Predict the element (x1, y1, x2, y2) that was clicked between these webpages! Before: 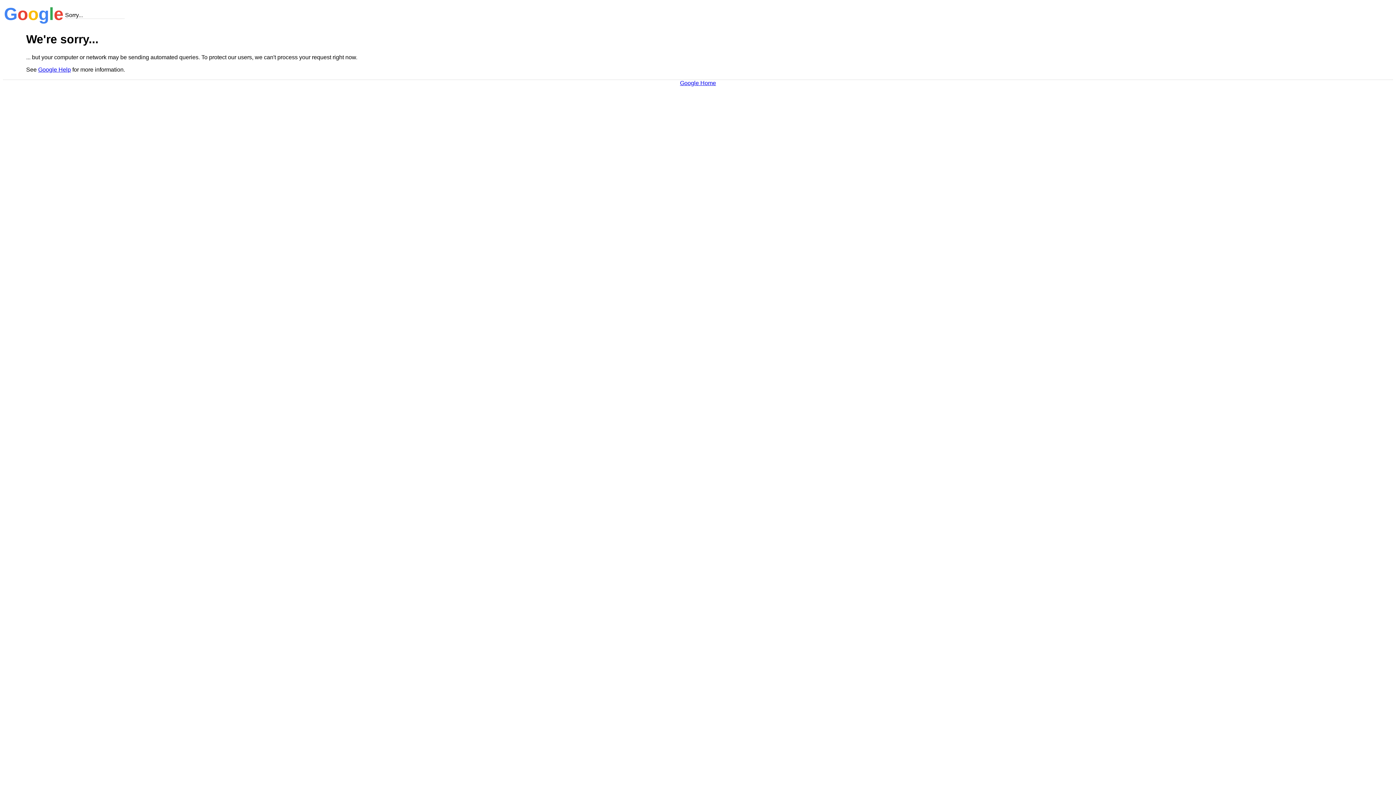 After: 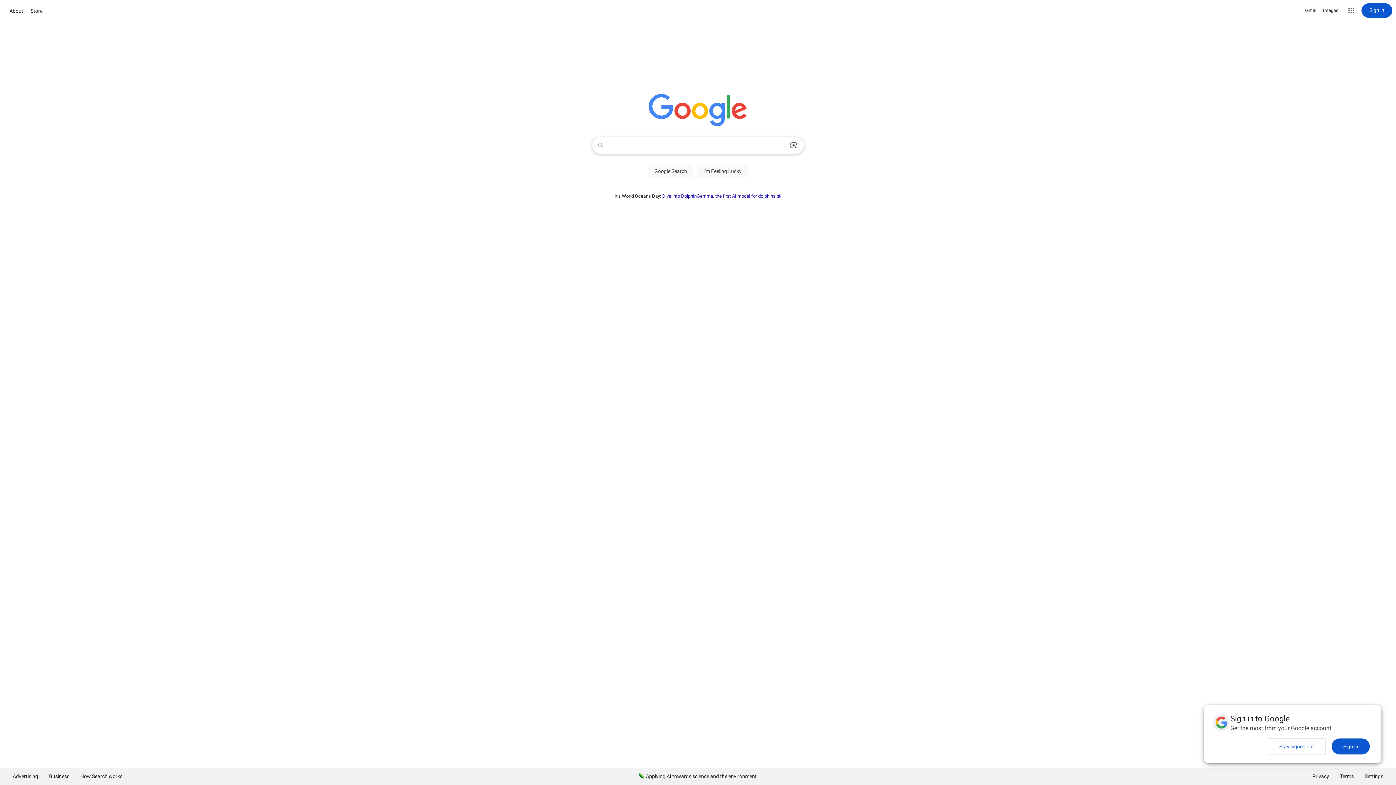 Action: label: Google Home bbox: (680, 79, 716, 86)